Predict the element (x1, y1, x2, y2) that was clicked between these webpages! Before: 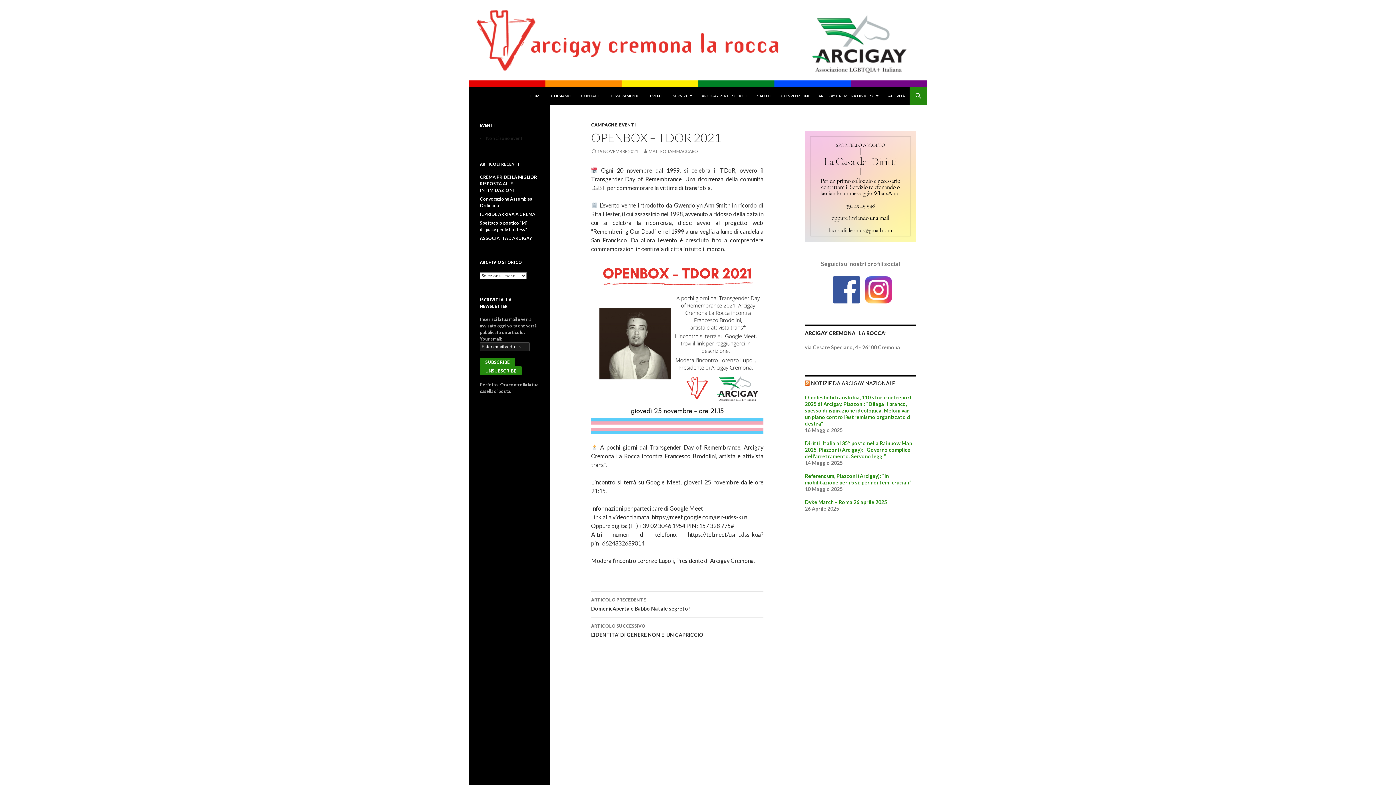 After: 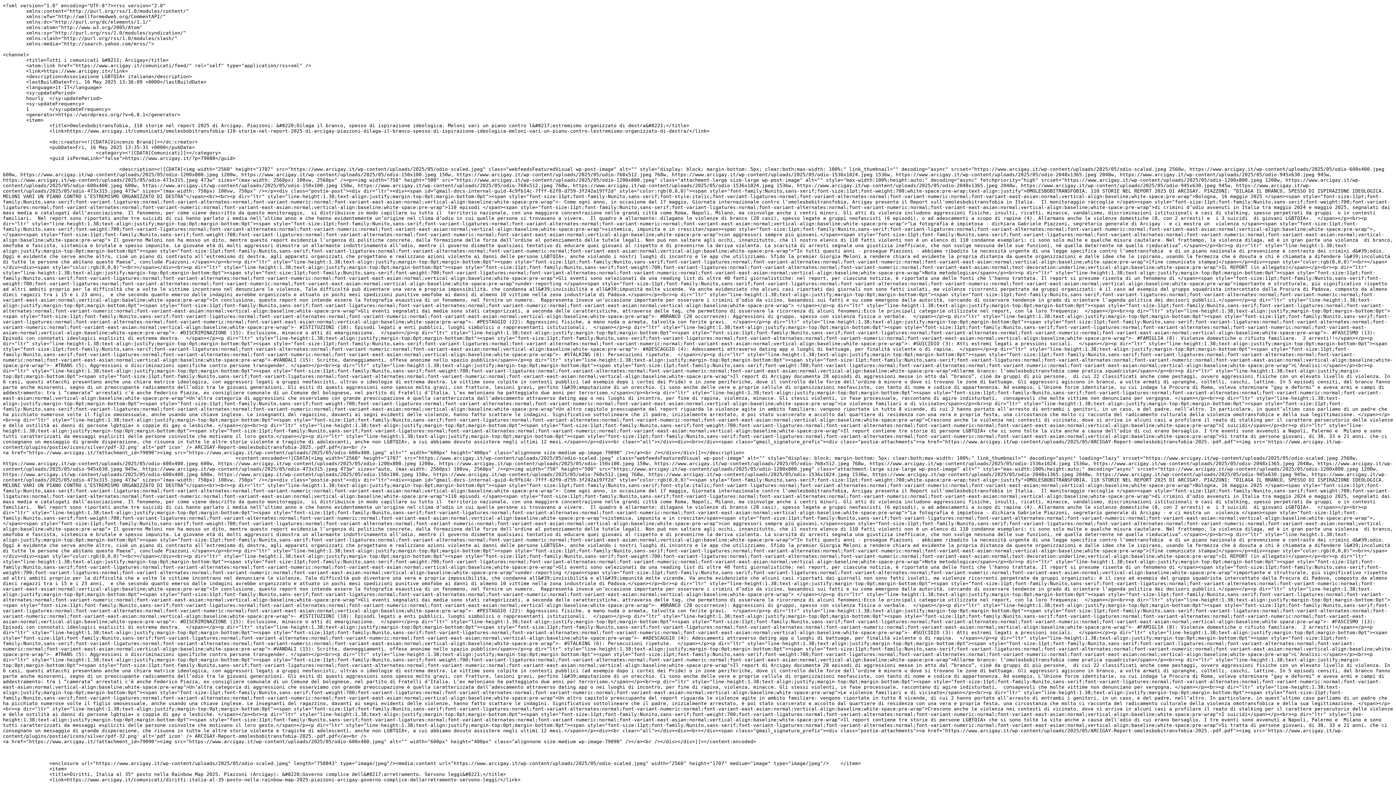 Action: bbox: (805, 380, 810, 386)